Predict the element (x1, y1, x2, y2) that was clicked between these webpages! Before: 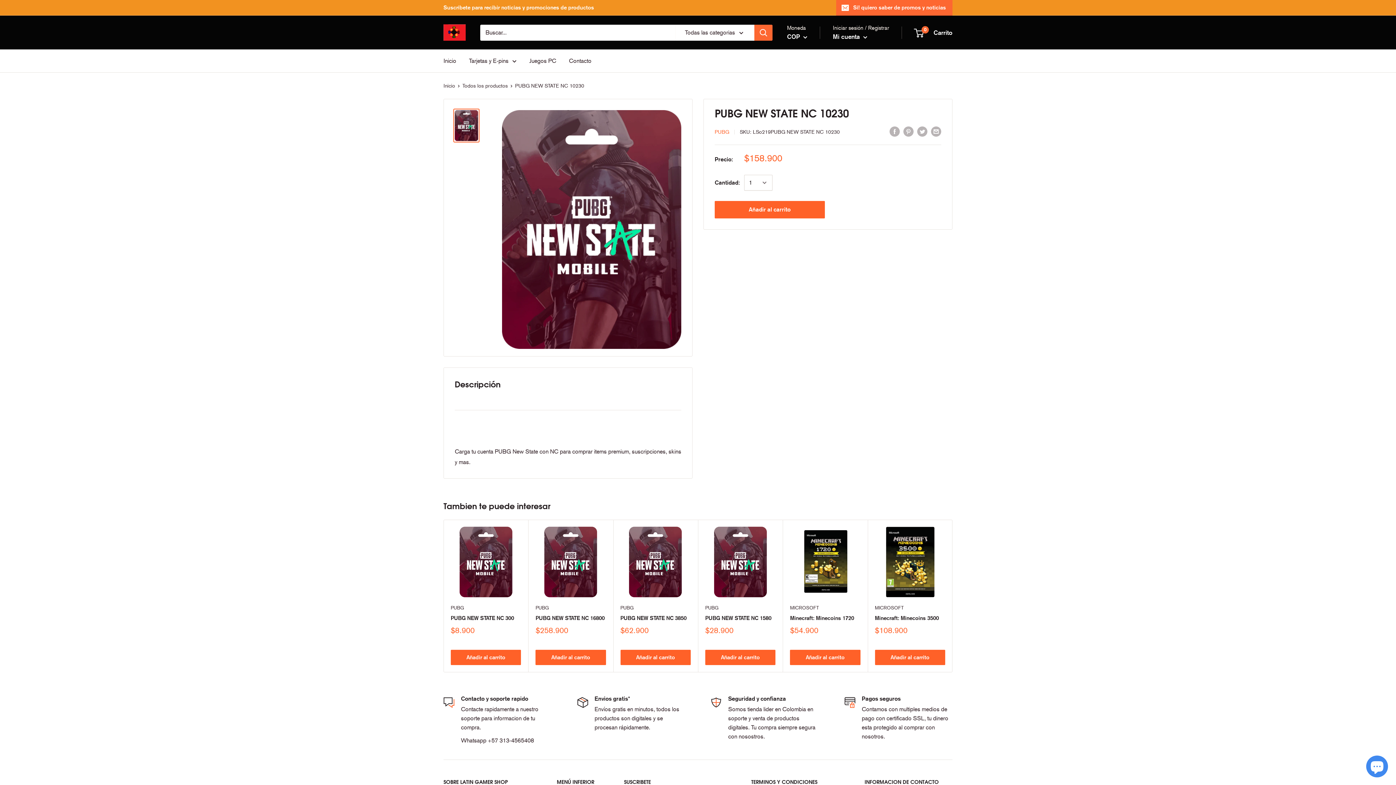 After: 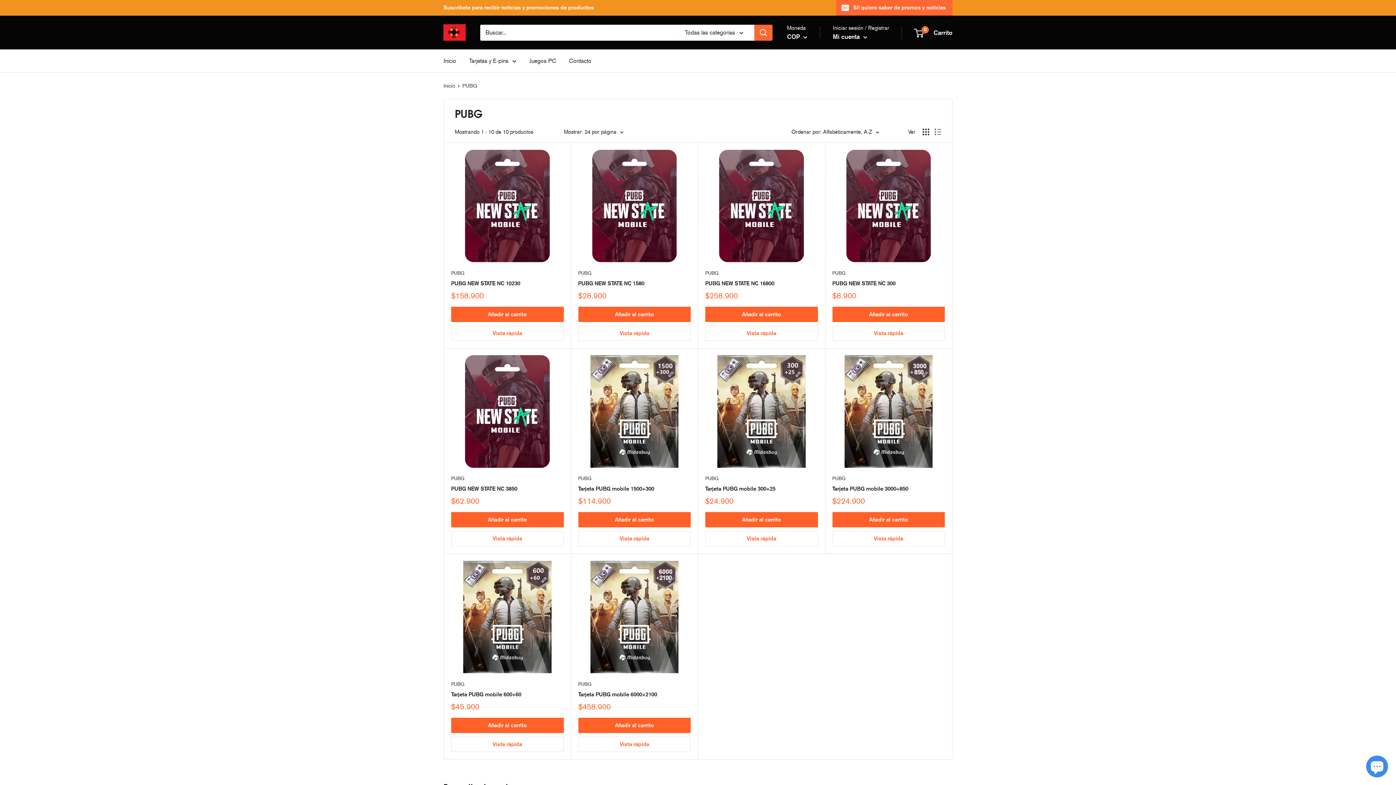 Action: label: PUBG bbox: (714, 129, 729, 134)